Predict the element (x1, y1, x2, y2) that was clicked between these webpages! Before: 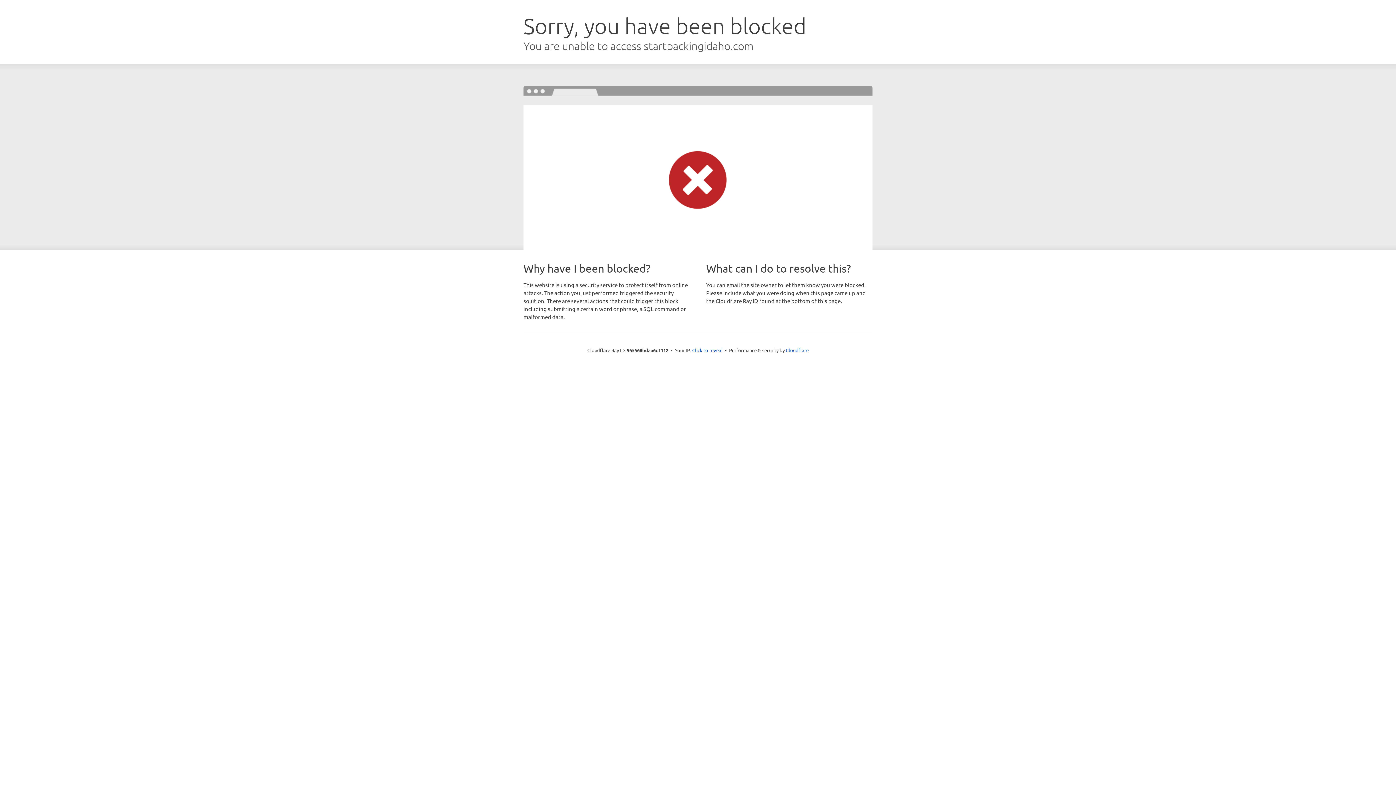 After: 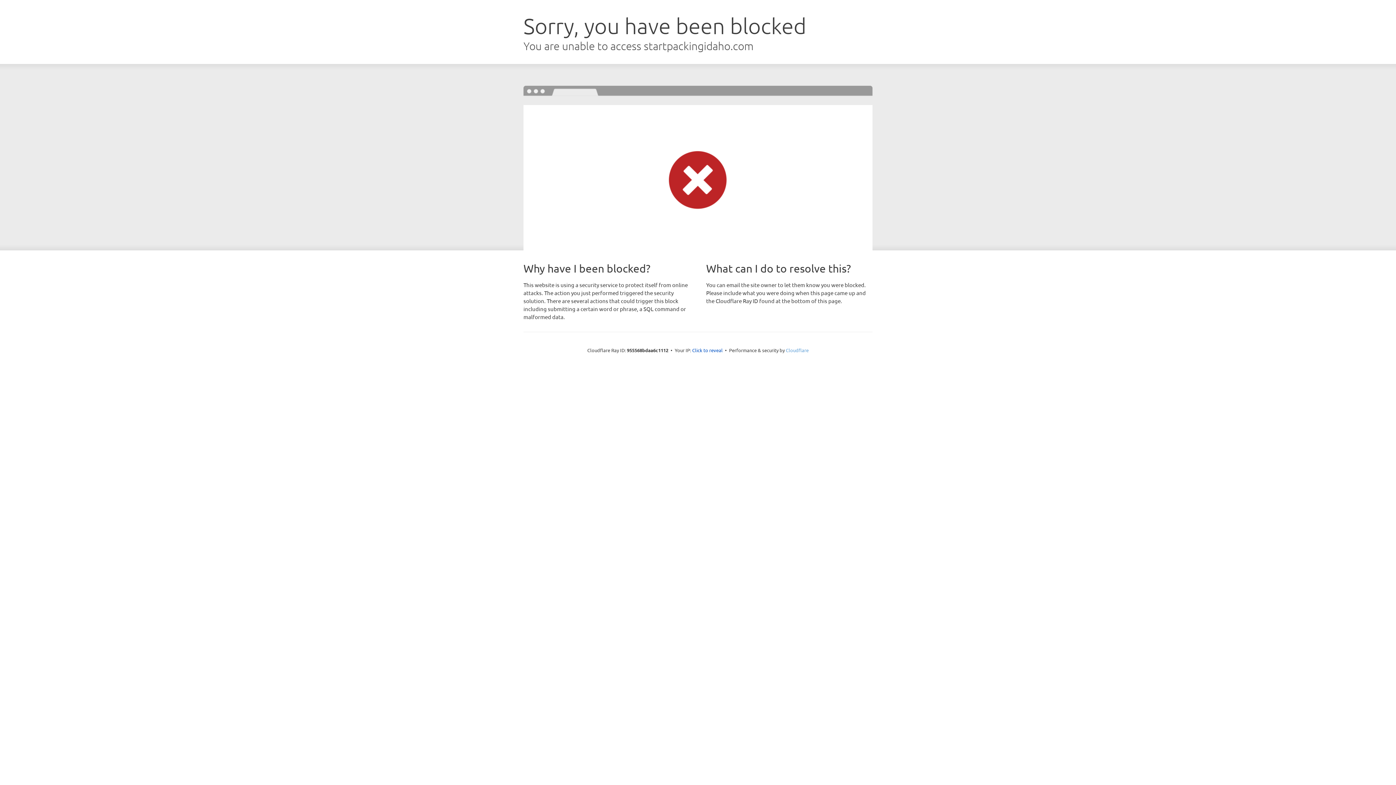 Action: bbox: (786, 347, 808, 353) label: Cloudflare